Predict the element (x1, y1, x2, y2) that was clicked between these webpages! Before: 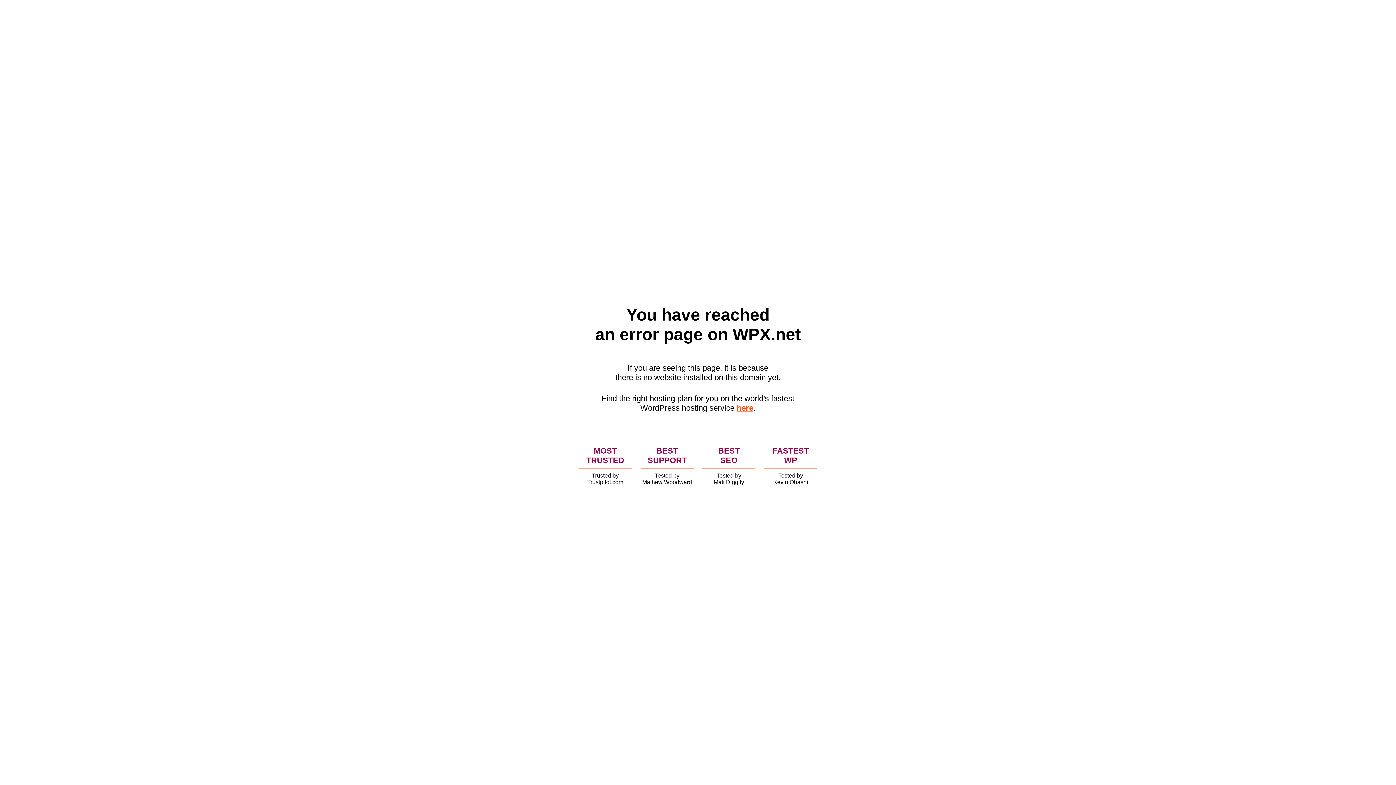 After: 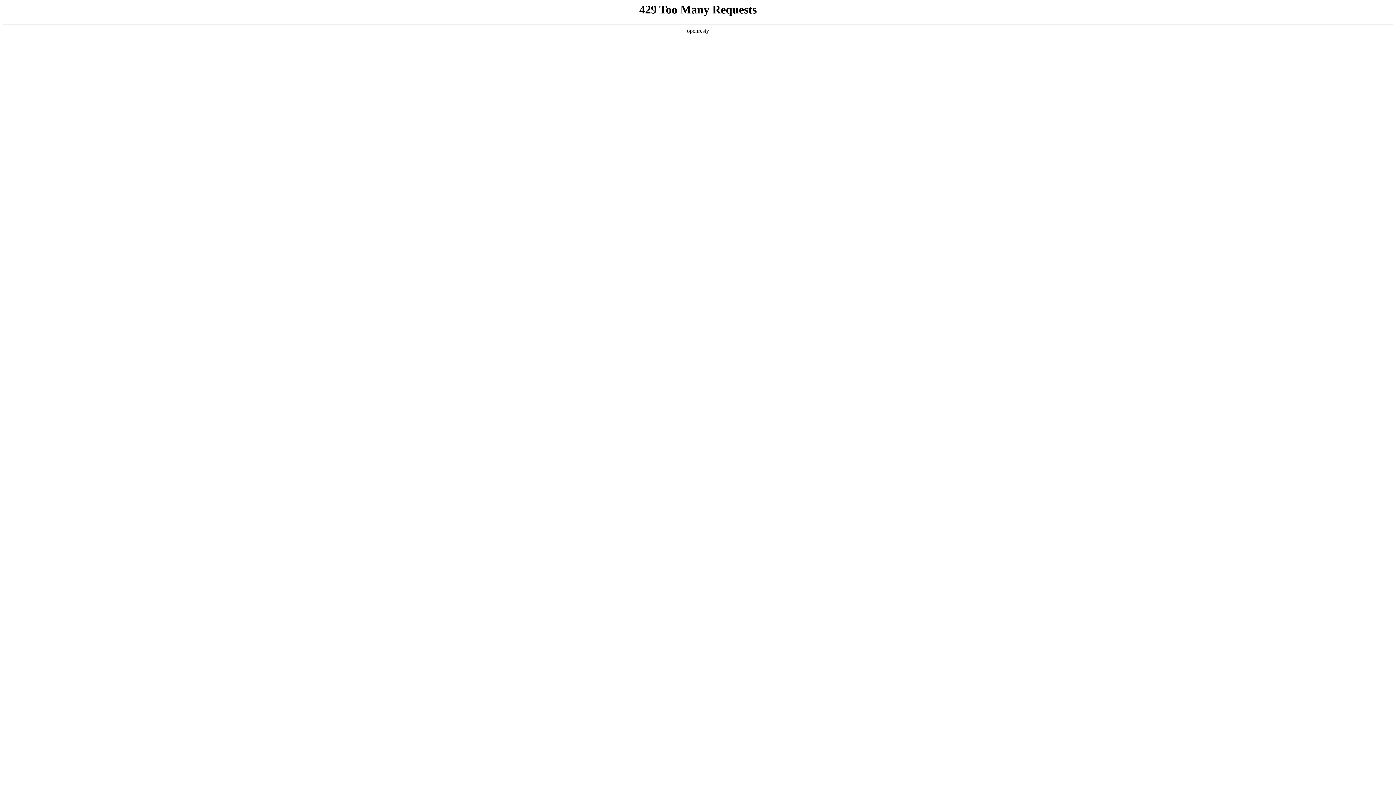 Action: label: here bbox: (736, 403, 753, 412)